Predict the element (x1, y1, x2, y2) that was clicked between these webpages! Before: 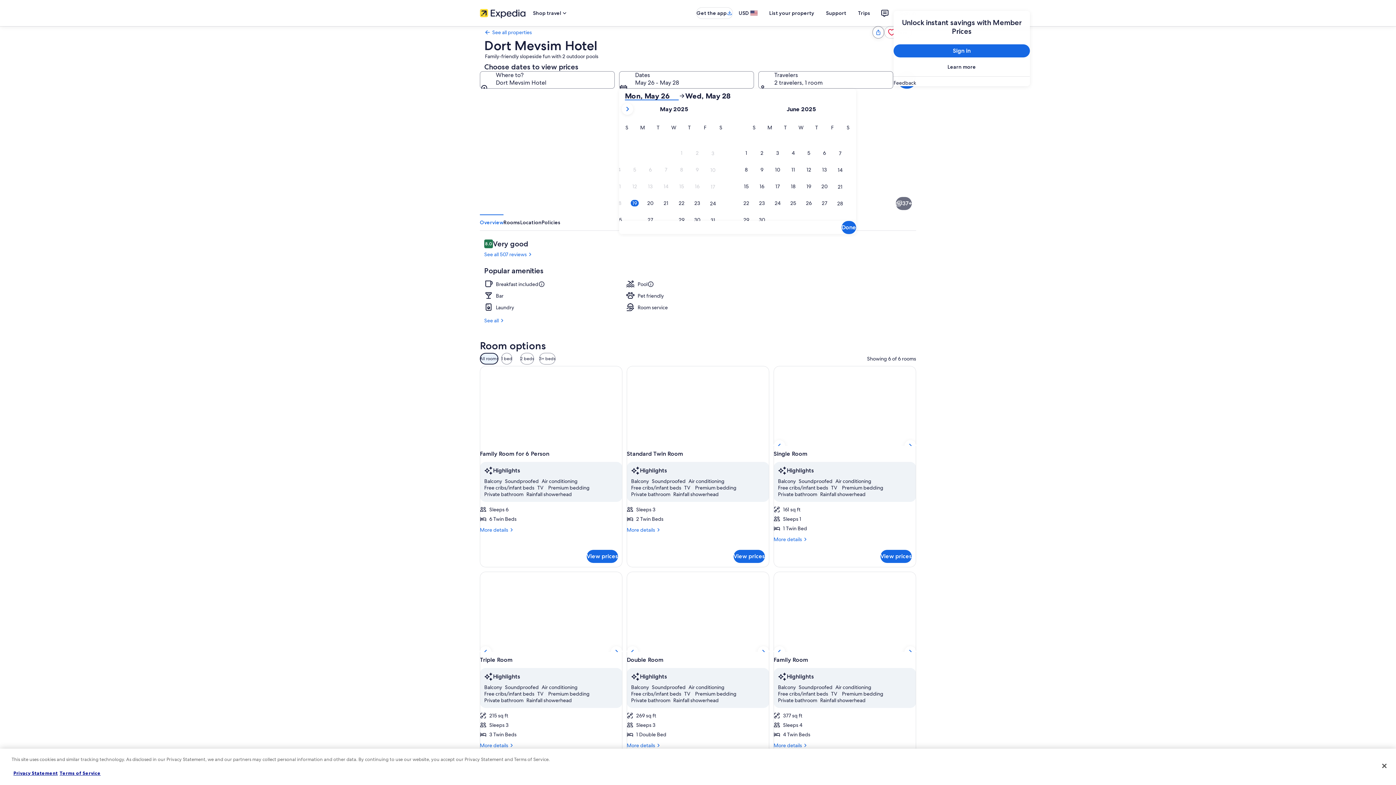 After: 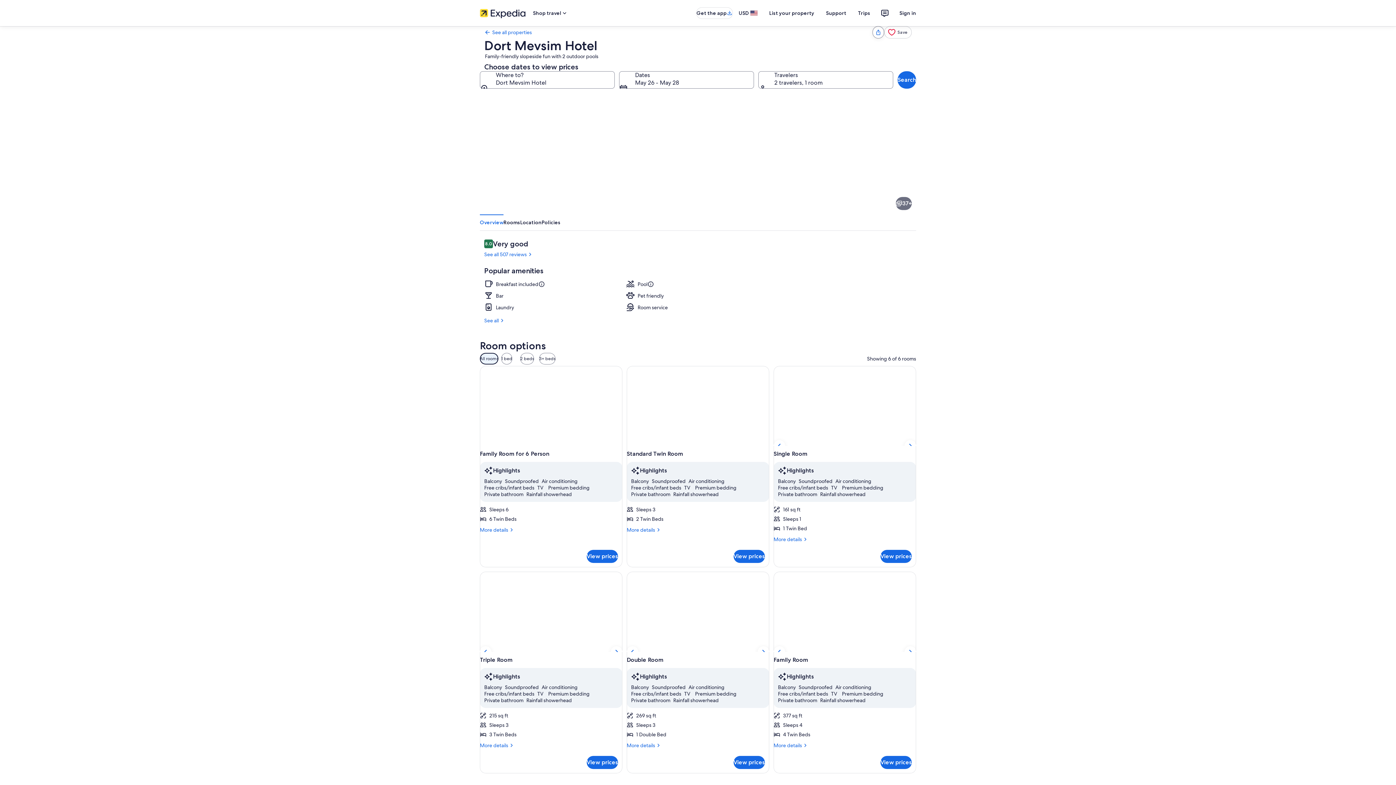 Action: label: Feedback bbox: (893, 79, 1030, 86)